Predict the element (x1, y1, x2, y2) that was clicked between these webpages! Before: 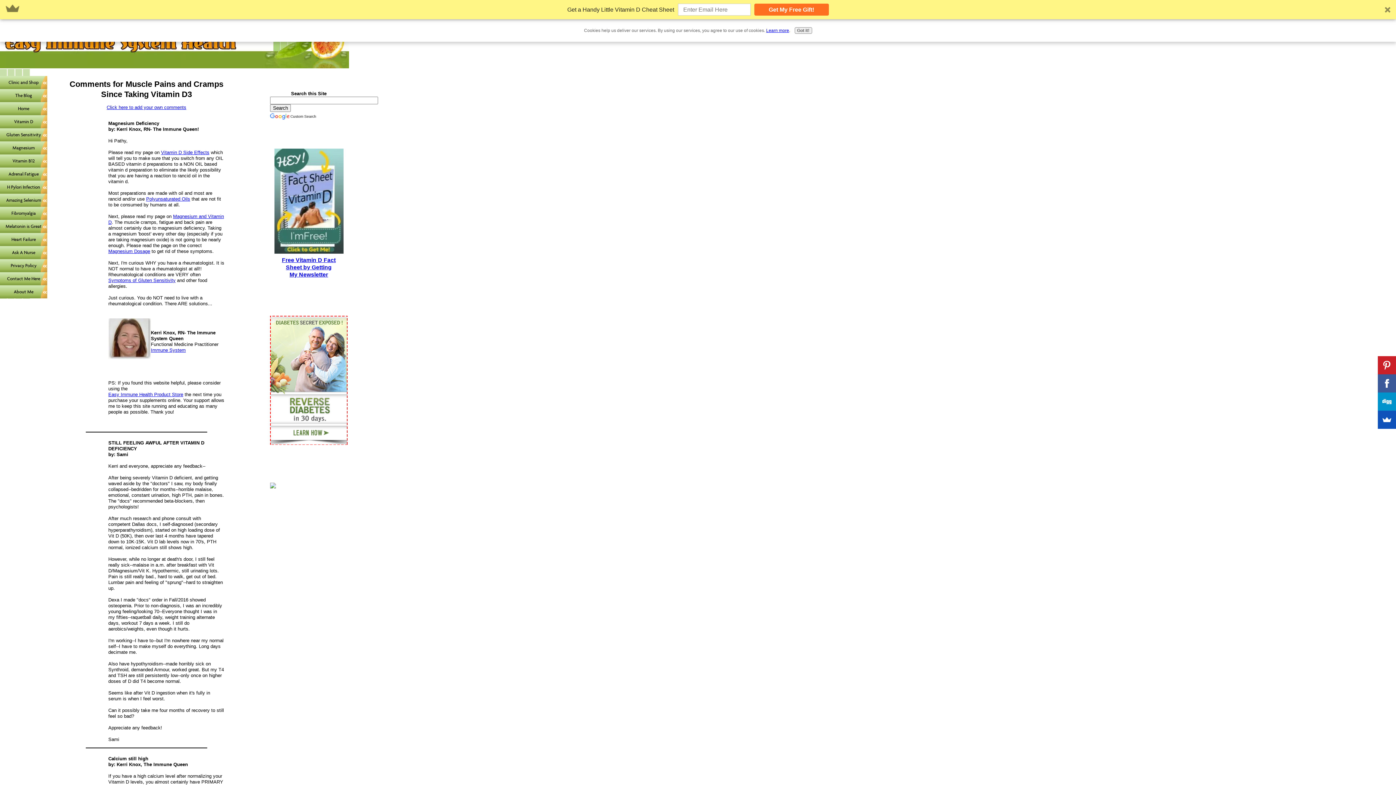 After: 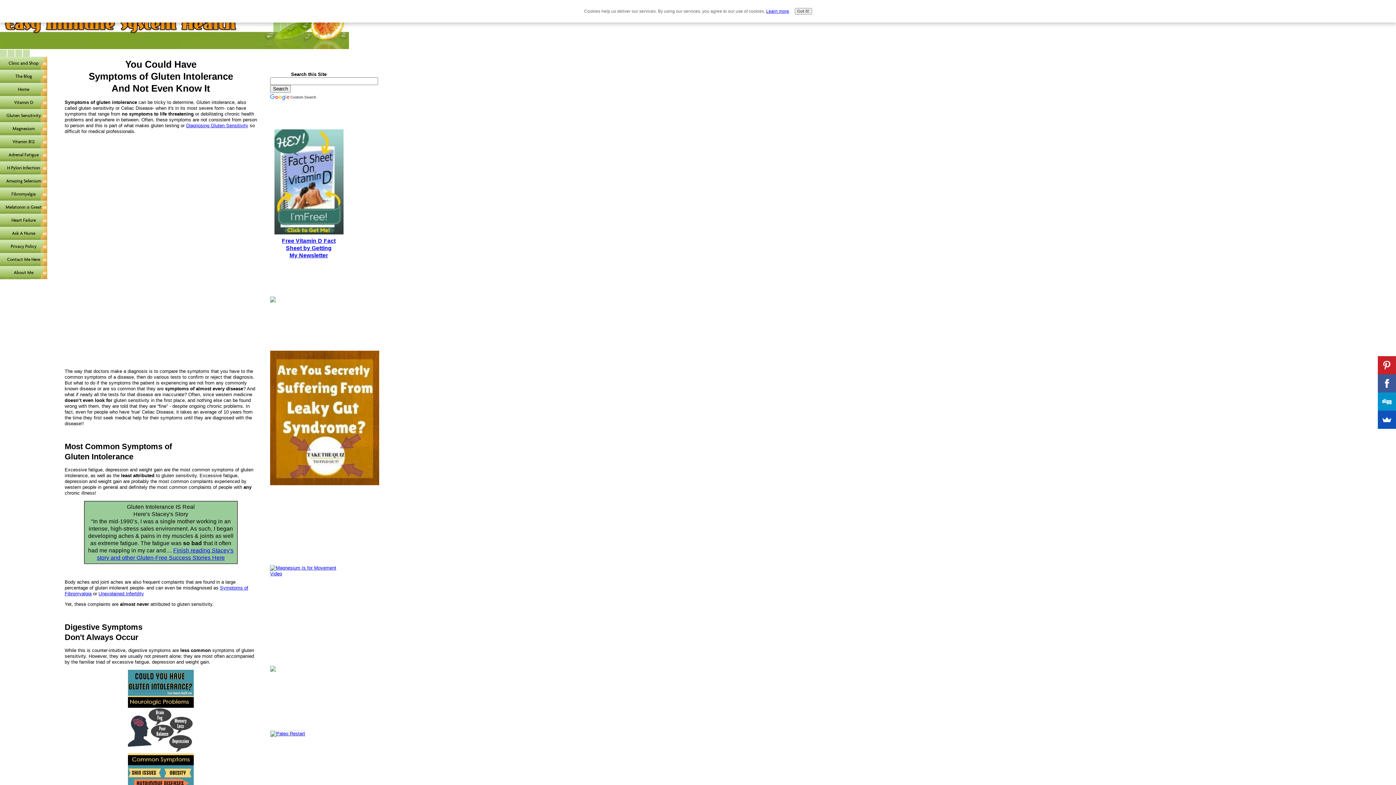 Action: bbox: (108, 277, 175, 283) label: Symptoms of Gluten Sensitivity